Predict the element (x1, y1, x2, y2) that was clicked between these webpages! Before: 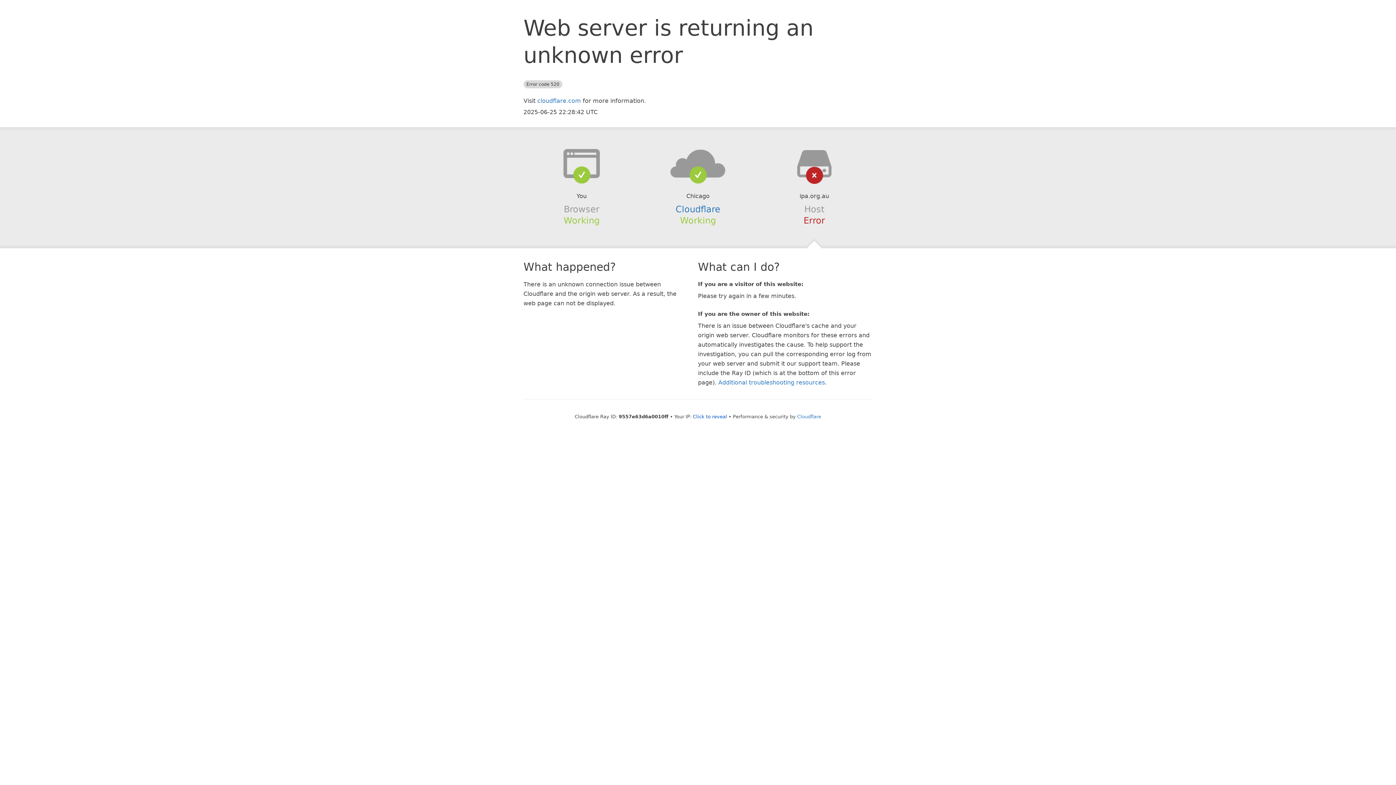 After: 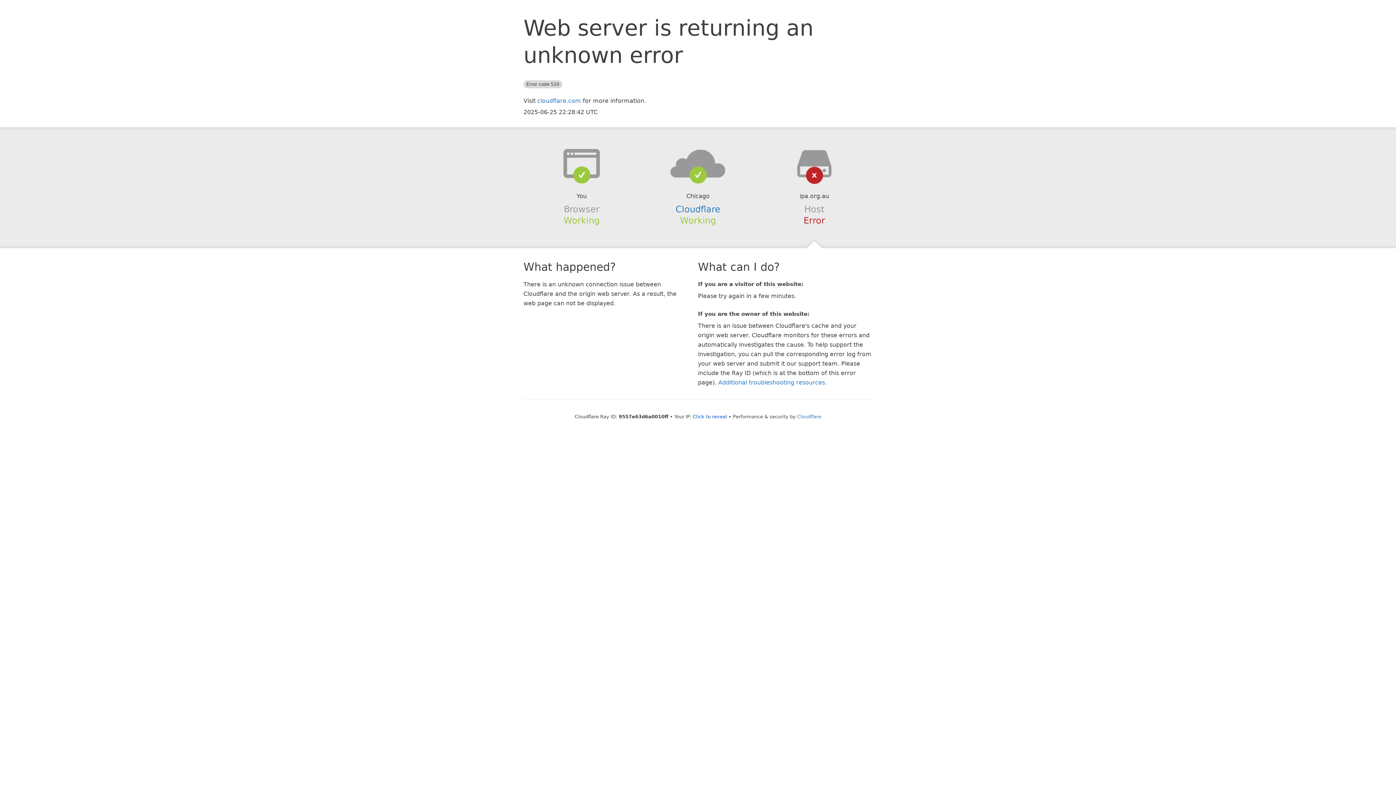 Action: bbox: (639, 148, 756, 178)